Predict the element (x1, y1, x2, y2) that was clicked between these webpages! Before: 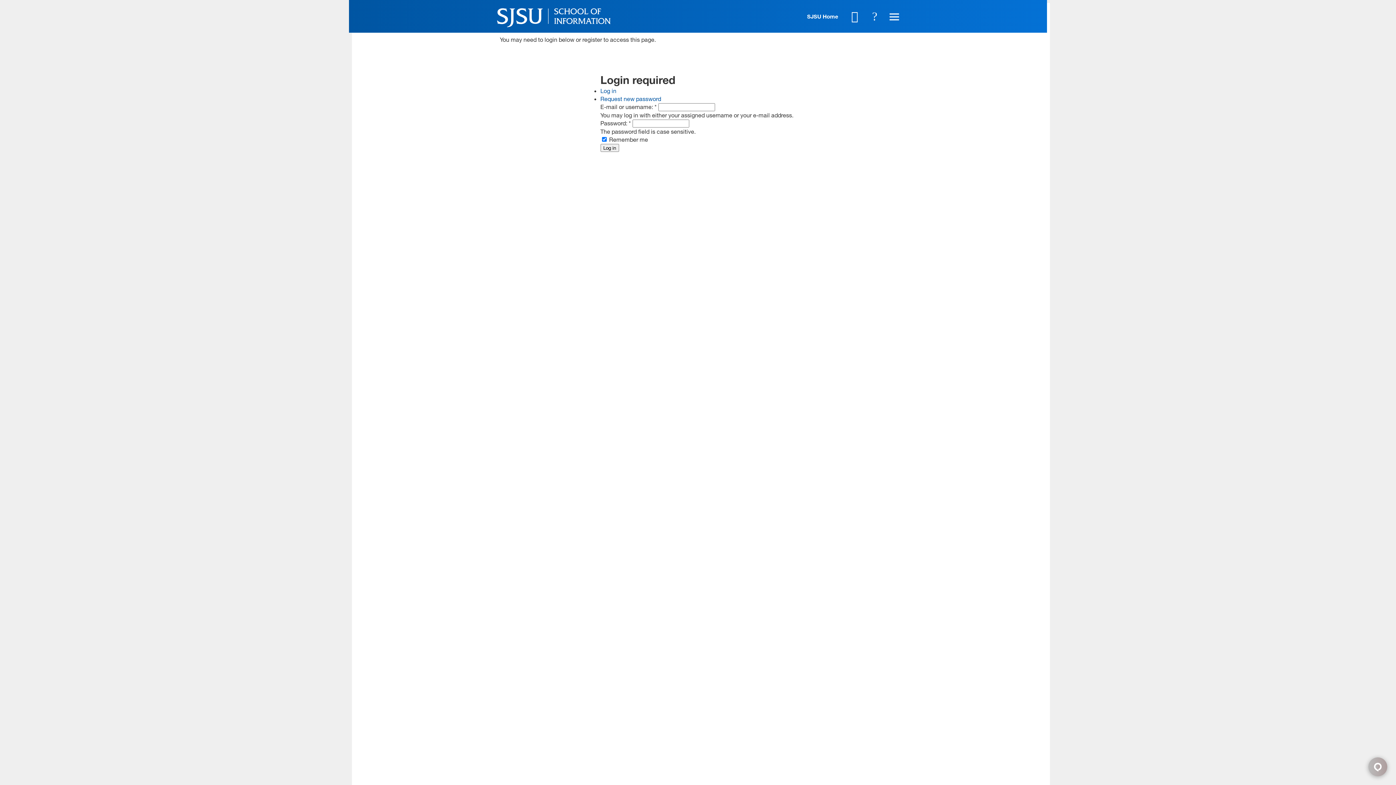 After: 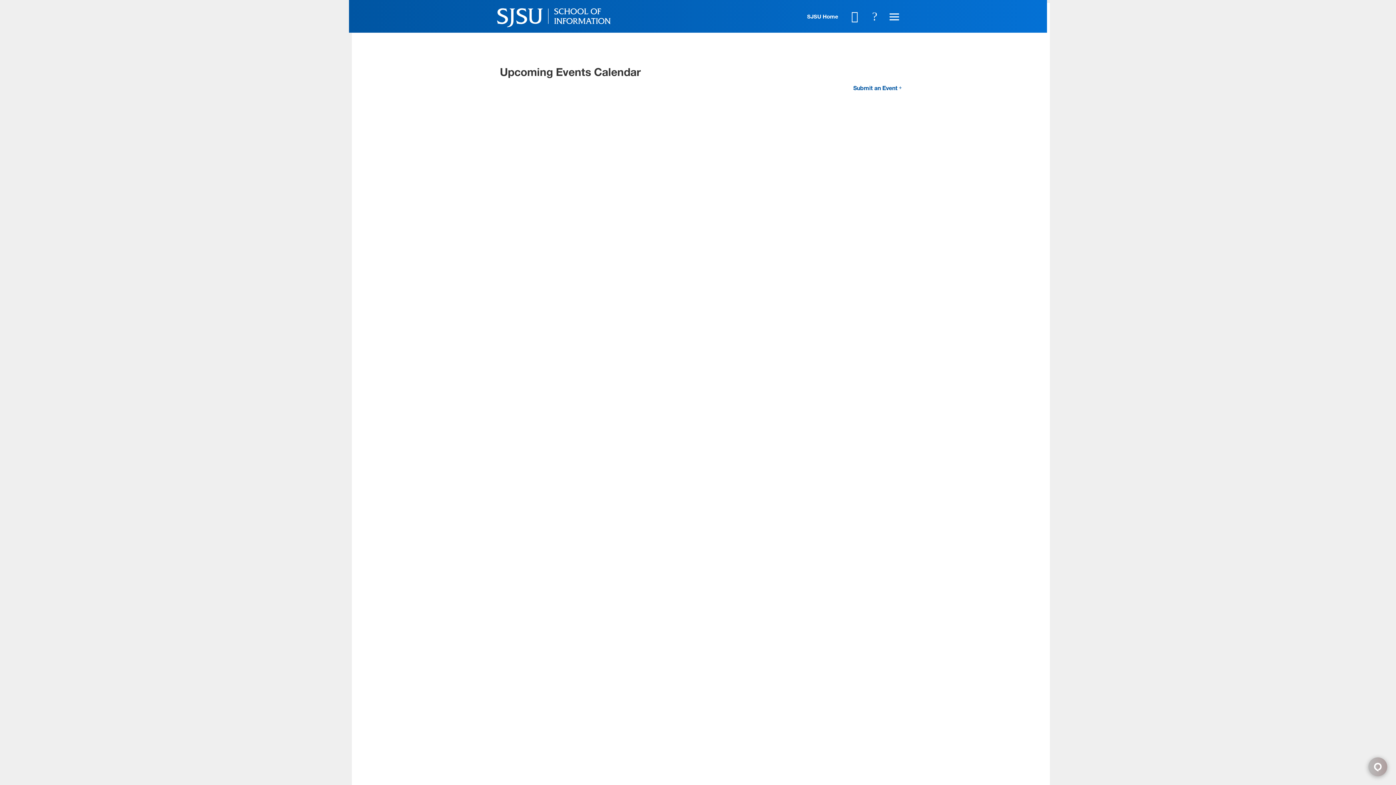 Action: label: Calendar bbox: (847, 0, 862, 32)